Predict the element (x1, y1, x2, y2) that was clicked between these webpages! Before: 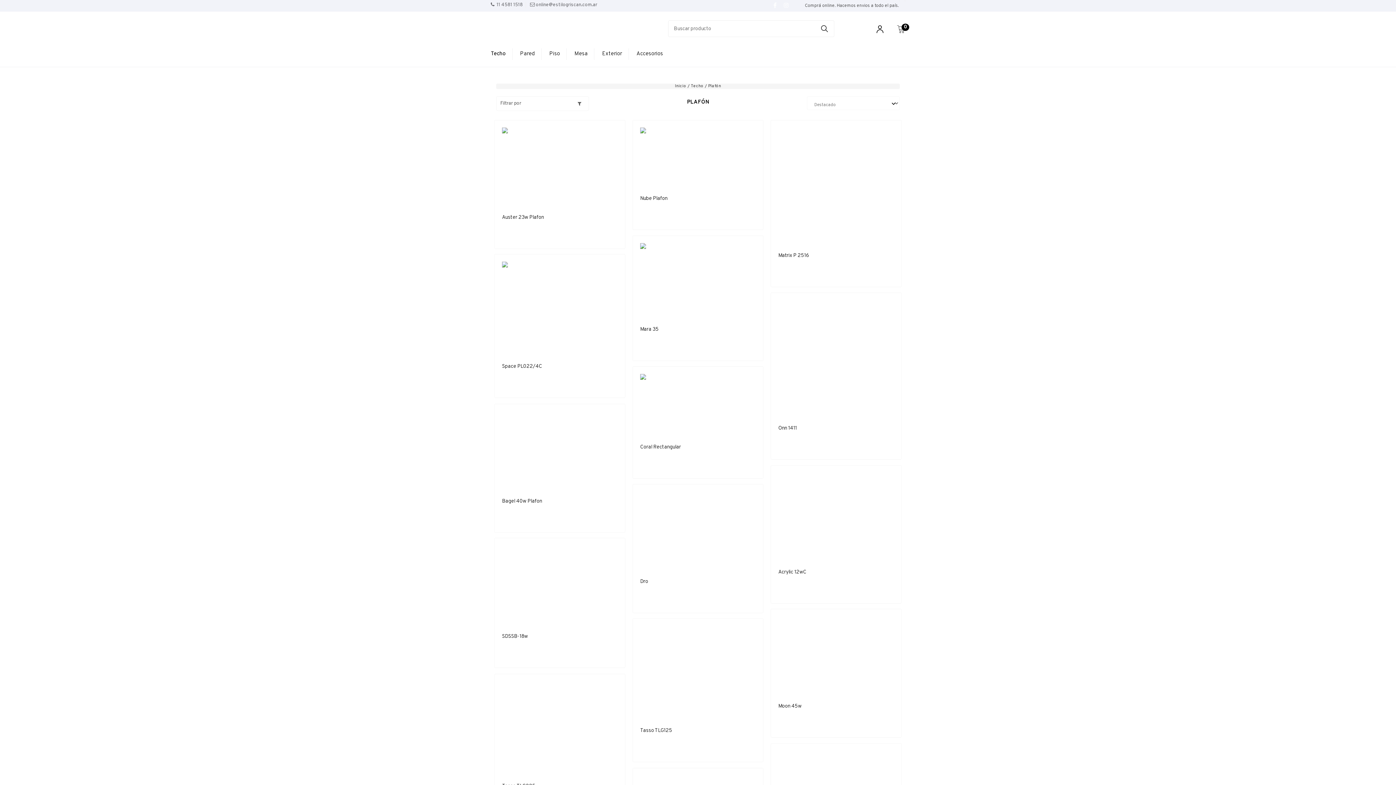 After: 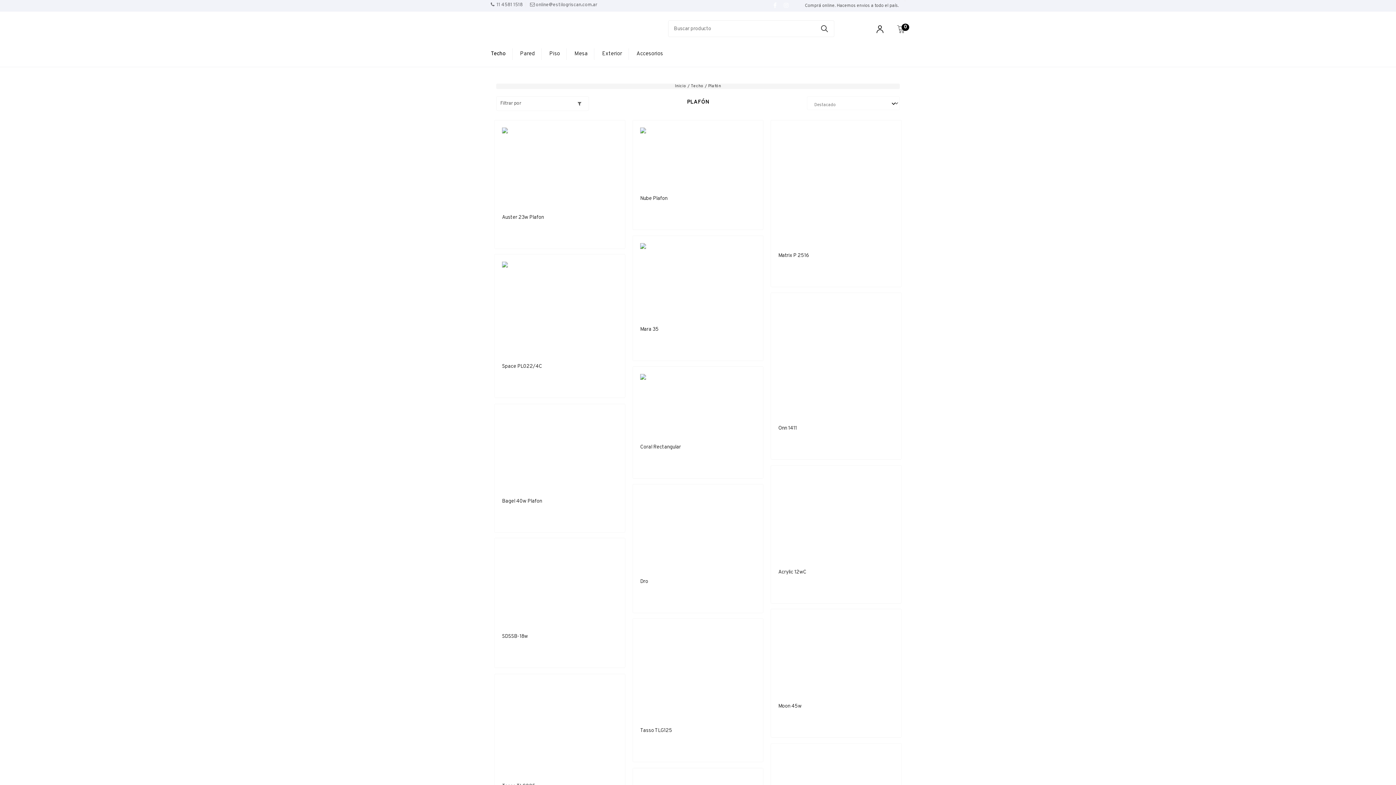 Action: bbox: (773, 2, 776, 8) label: facebook Estilo Griscan